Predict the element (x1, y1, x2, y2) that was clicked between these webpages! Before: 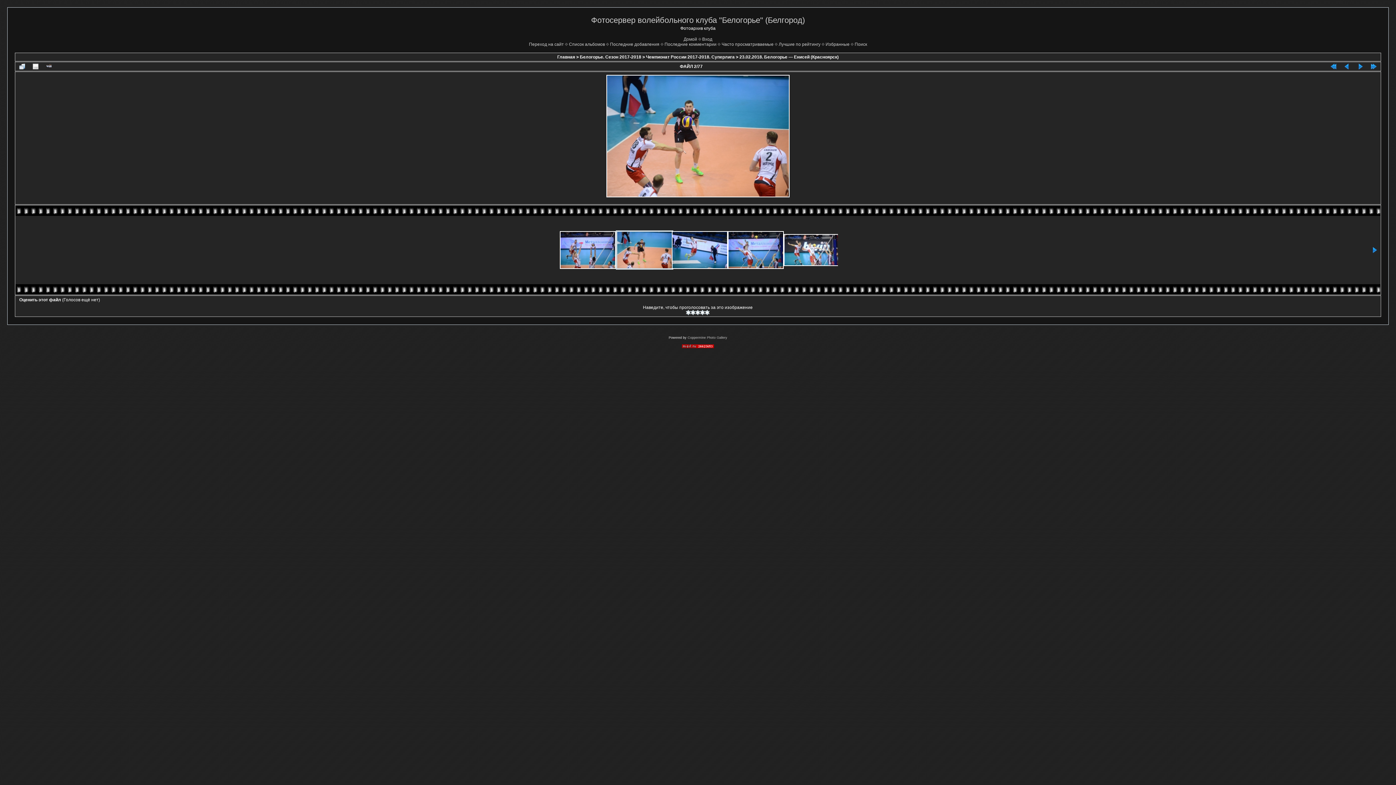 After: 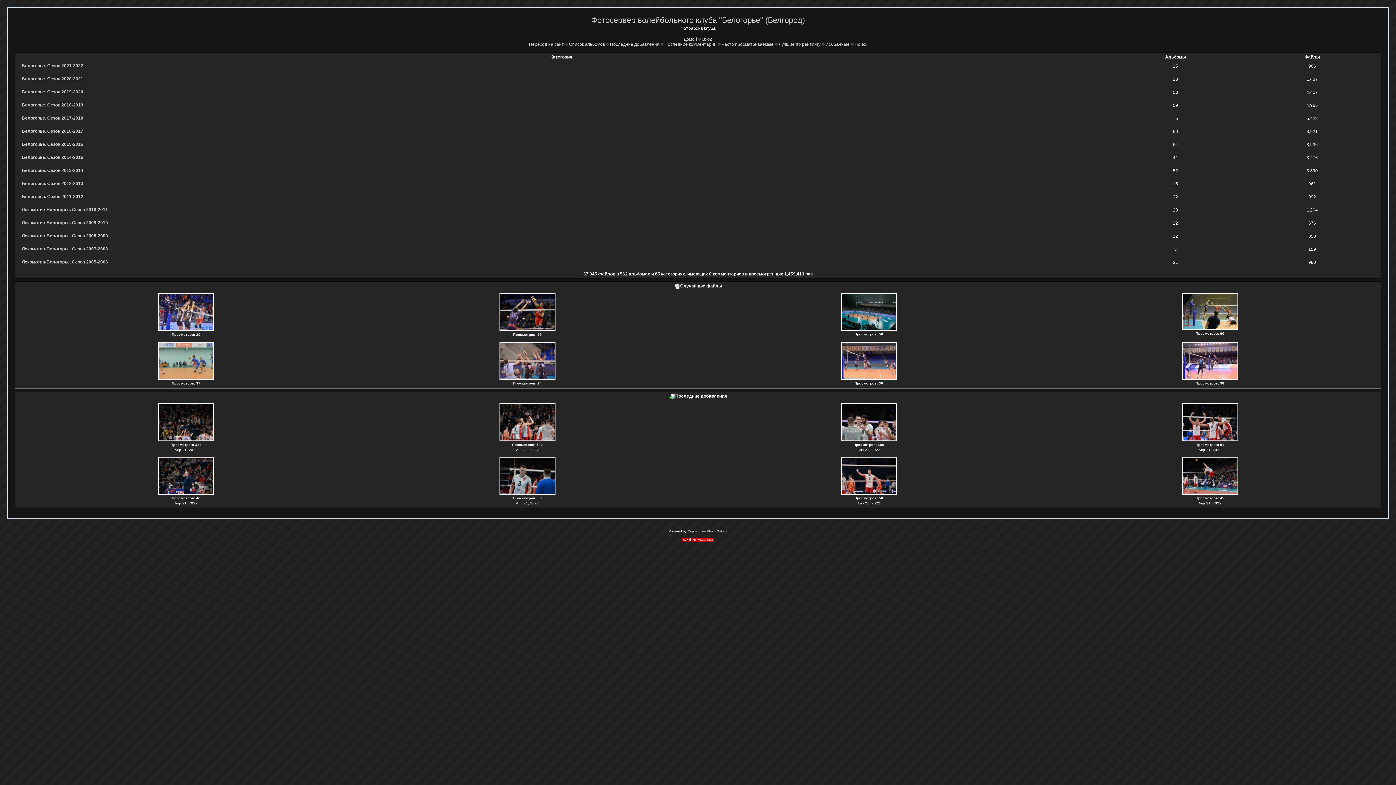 Action: label: Домой bbox: (683, 36, 697, 41)